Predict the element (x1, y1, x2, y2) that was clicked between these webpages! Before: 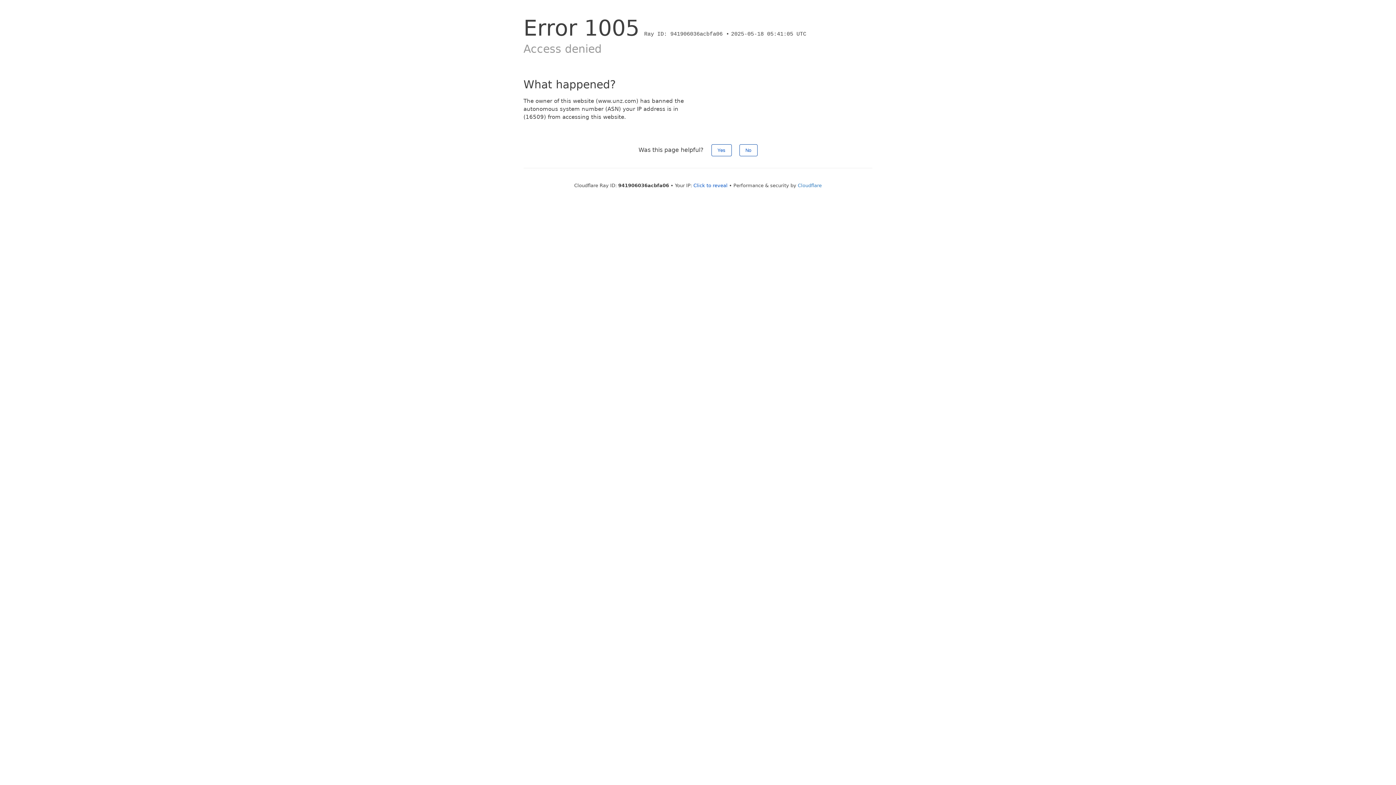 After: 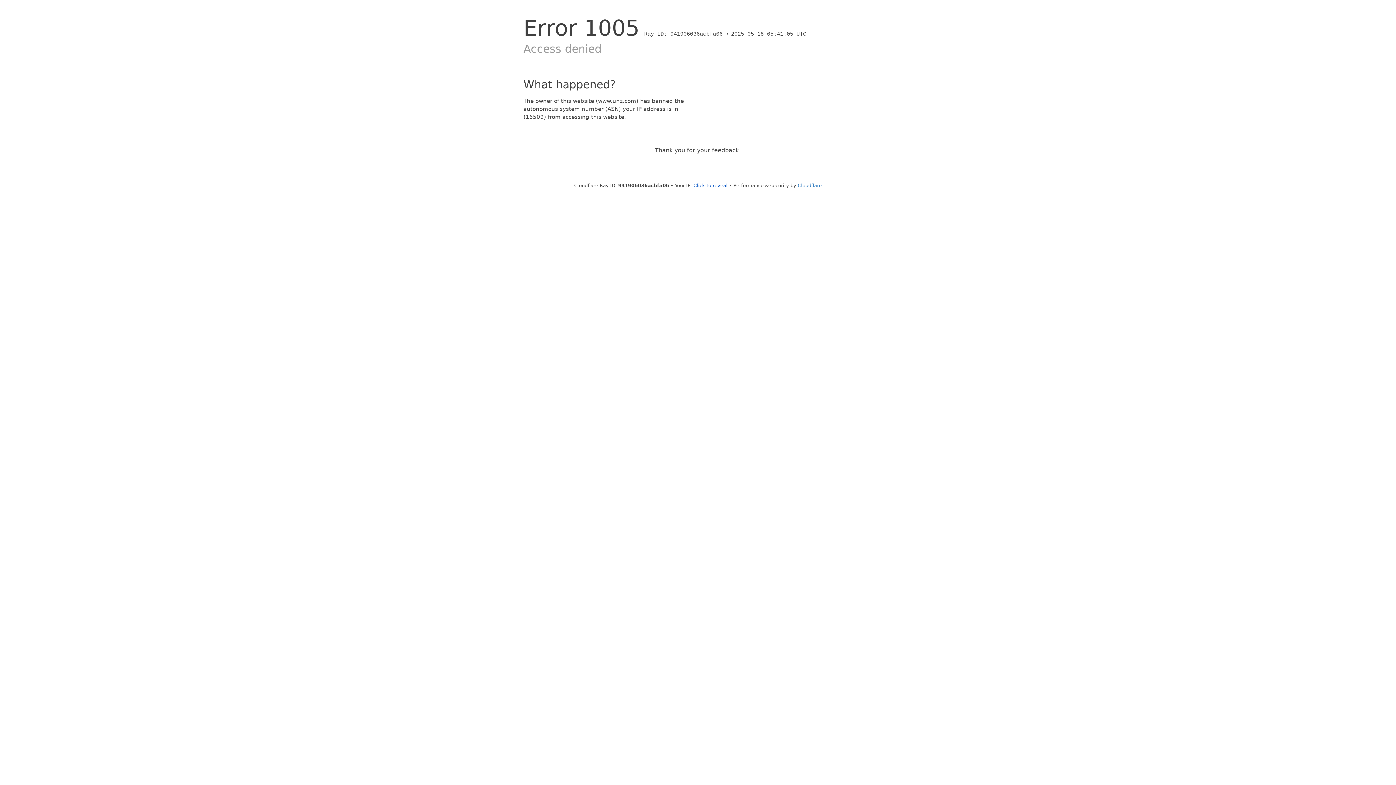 Action: bbox: (739, 144, 757, 156) label: No